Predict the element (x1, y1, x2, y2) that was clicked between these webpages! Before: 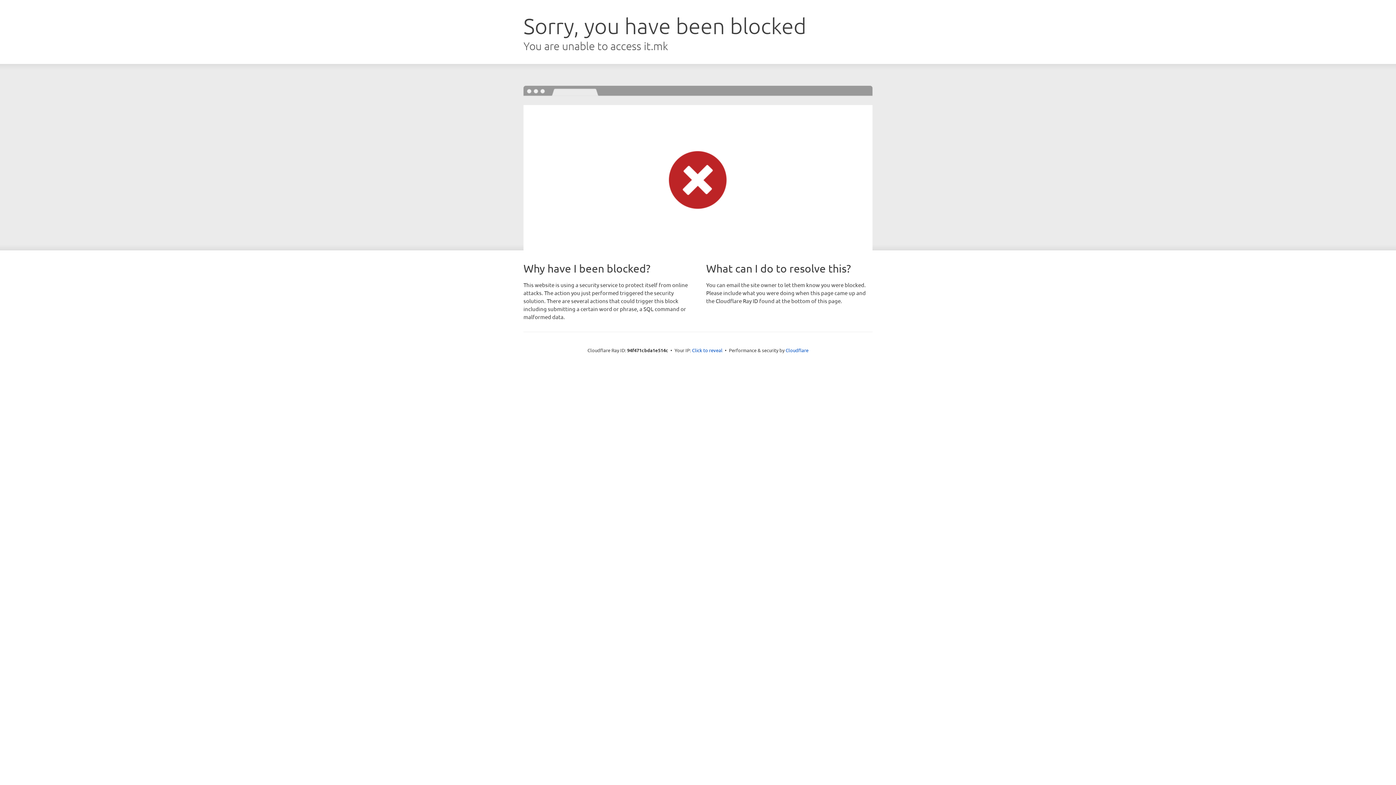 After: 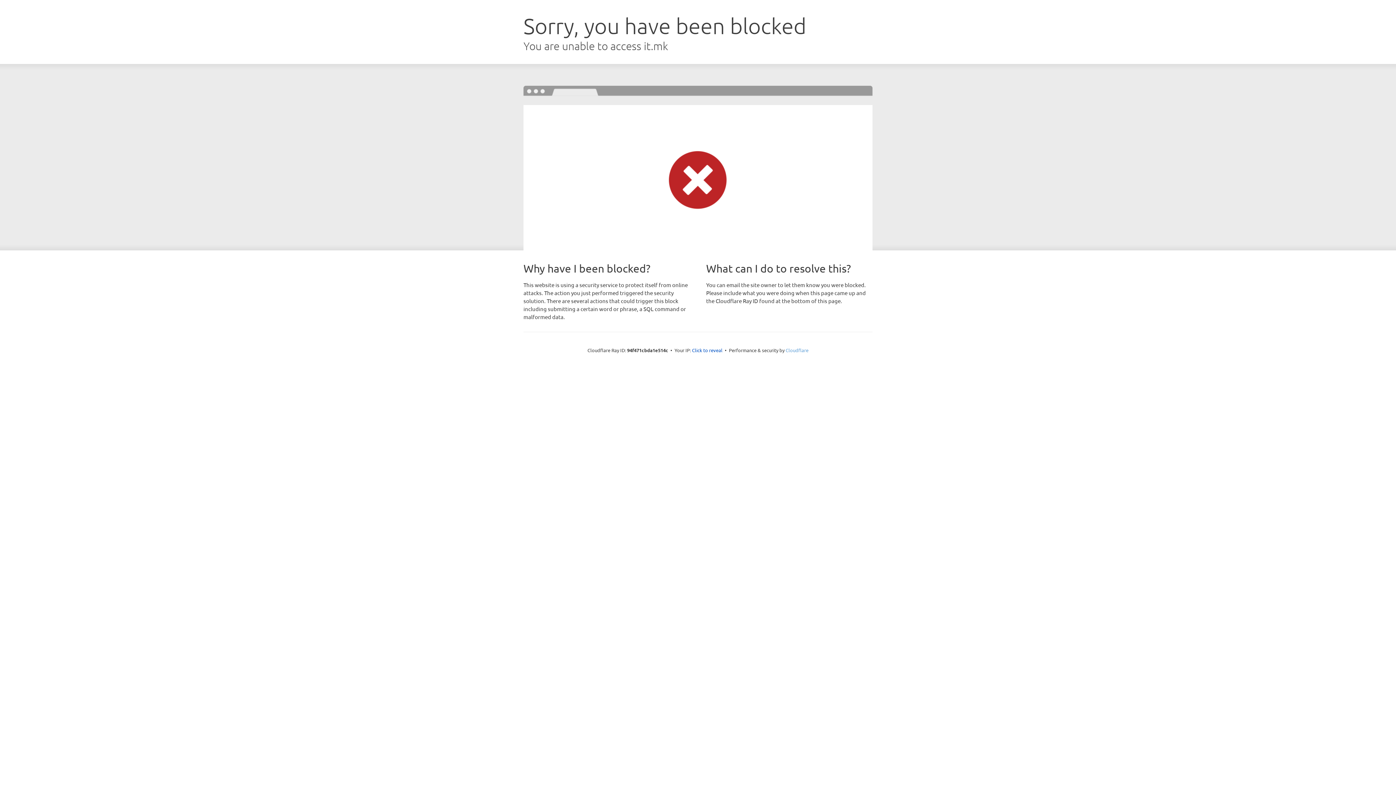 Action: label: Cloudflare bbox: (785, 347, 808, 353)